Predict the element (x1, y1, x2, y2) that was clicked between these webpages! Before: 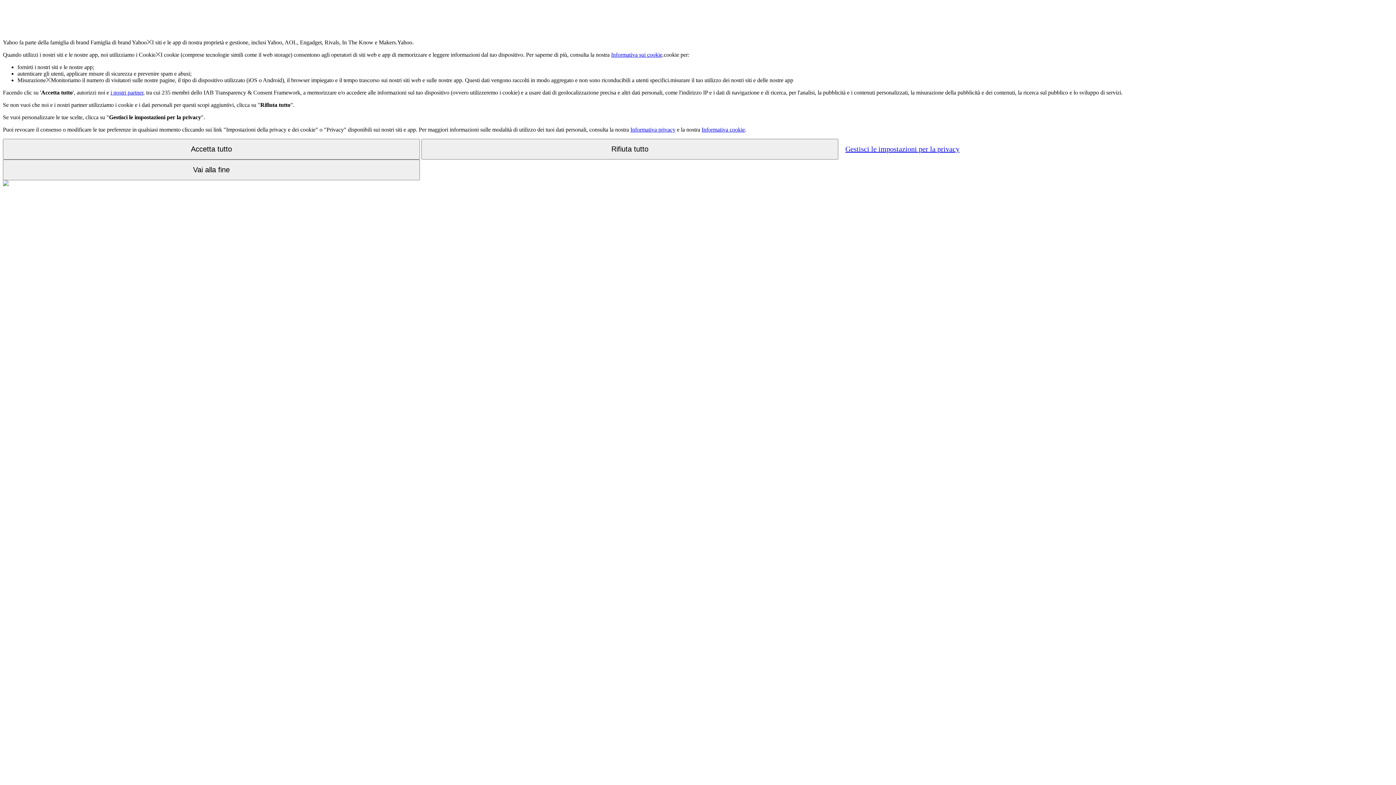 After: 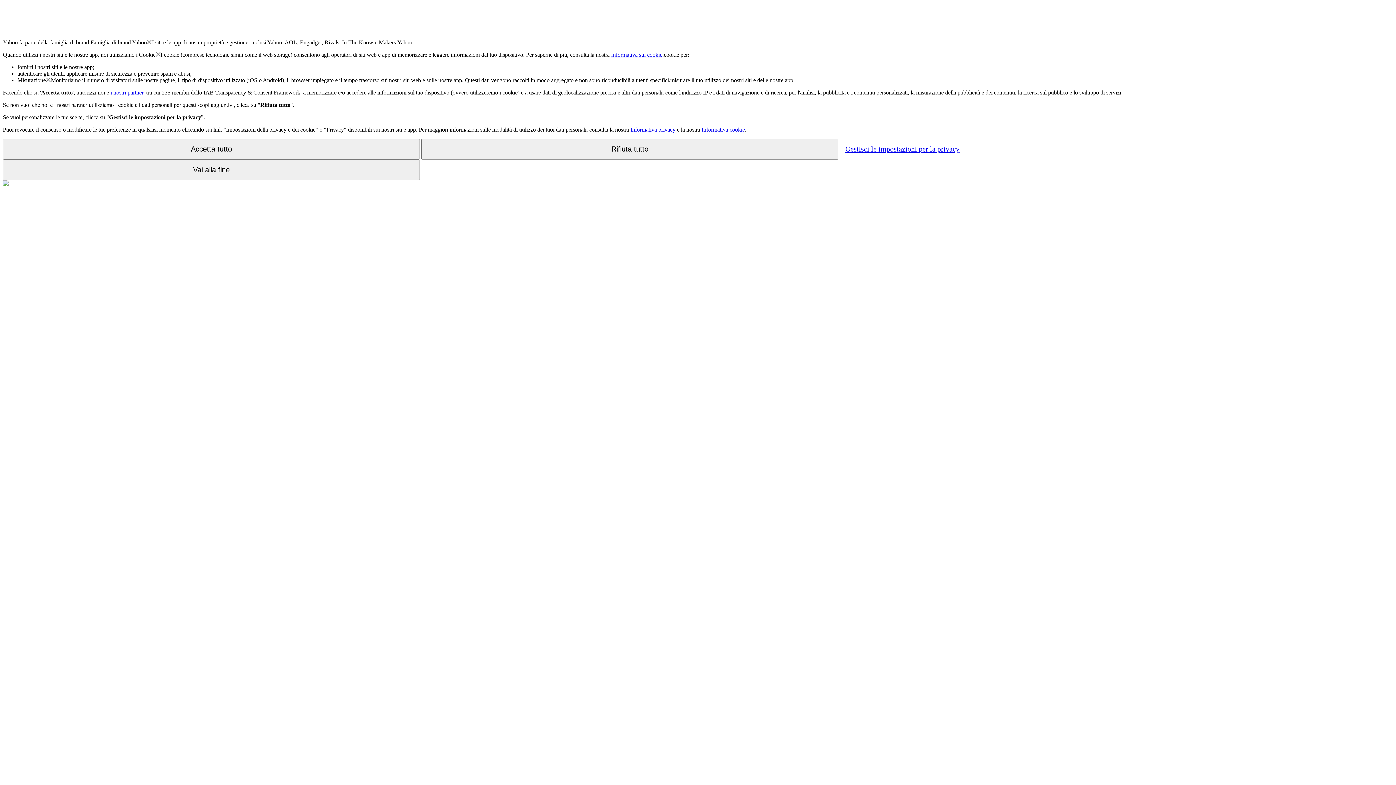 Action: label: Informativa cookie bbox: (701, 126, 745, 132)